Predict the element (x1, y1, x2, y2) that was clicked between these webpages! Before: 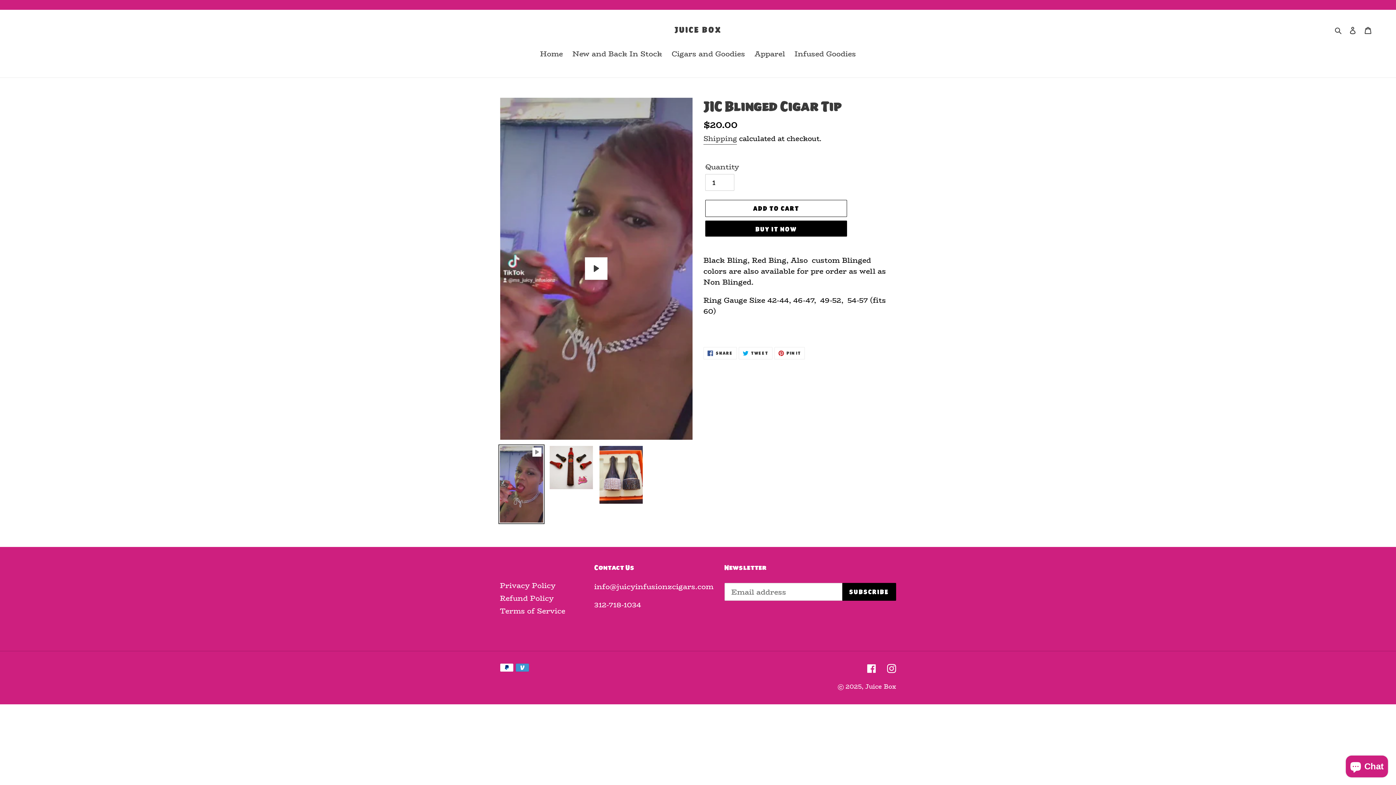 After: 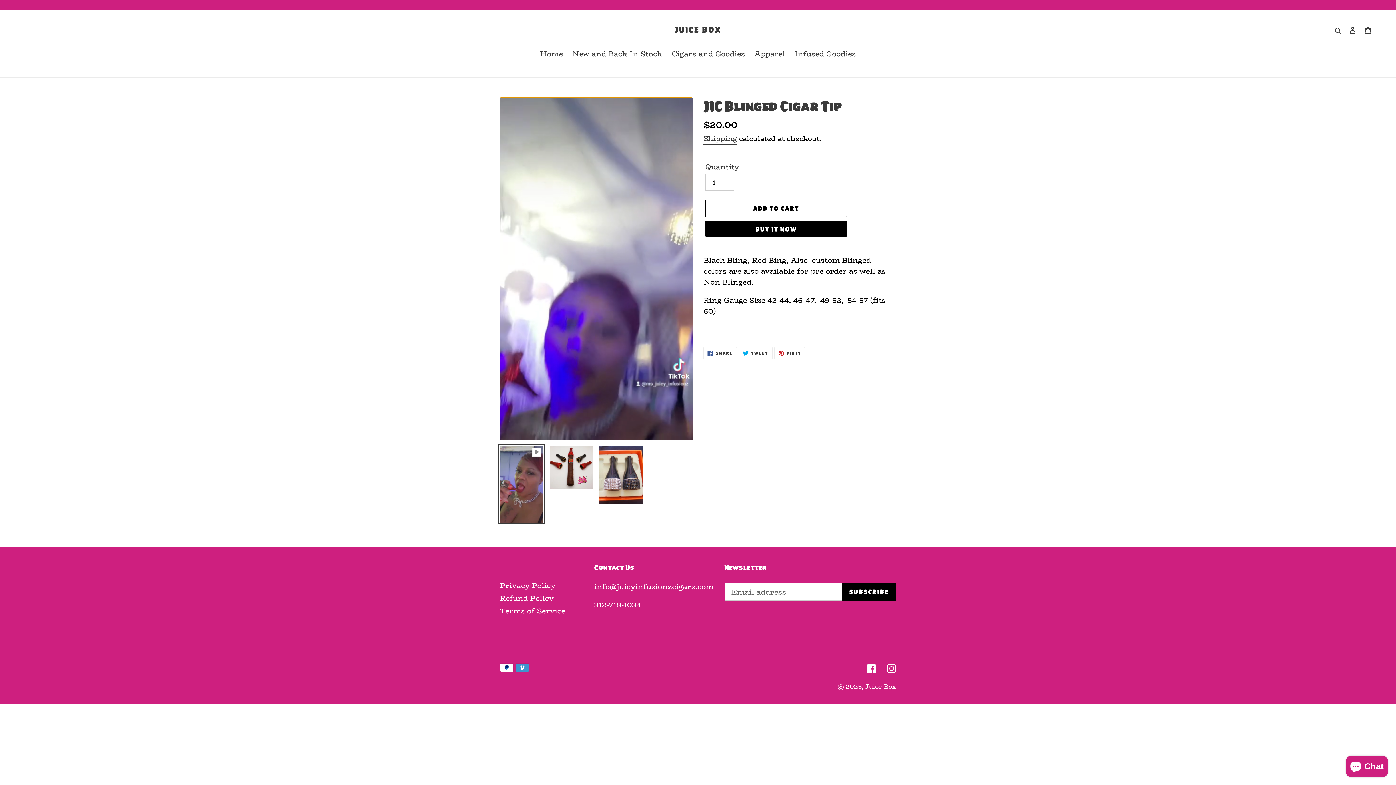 Action: label: Play bbox: (585, 257, 607, 280)